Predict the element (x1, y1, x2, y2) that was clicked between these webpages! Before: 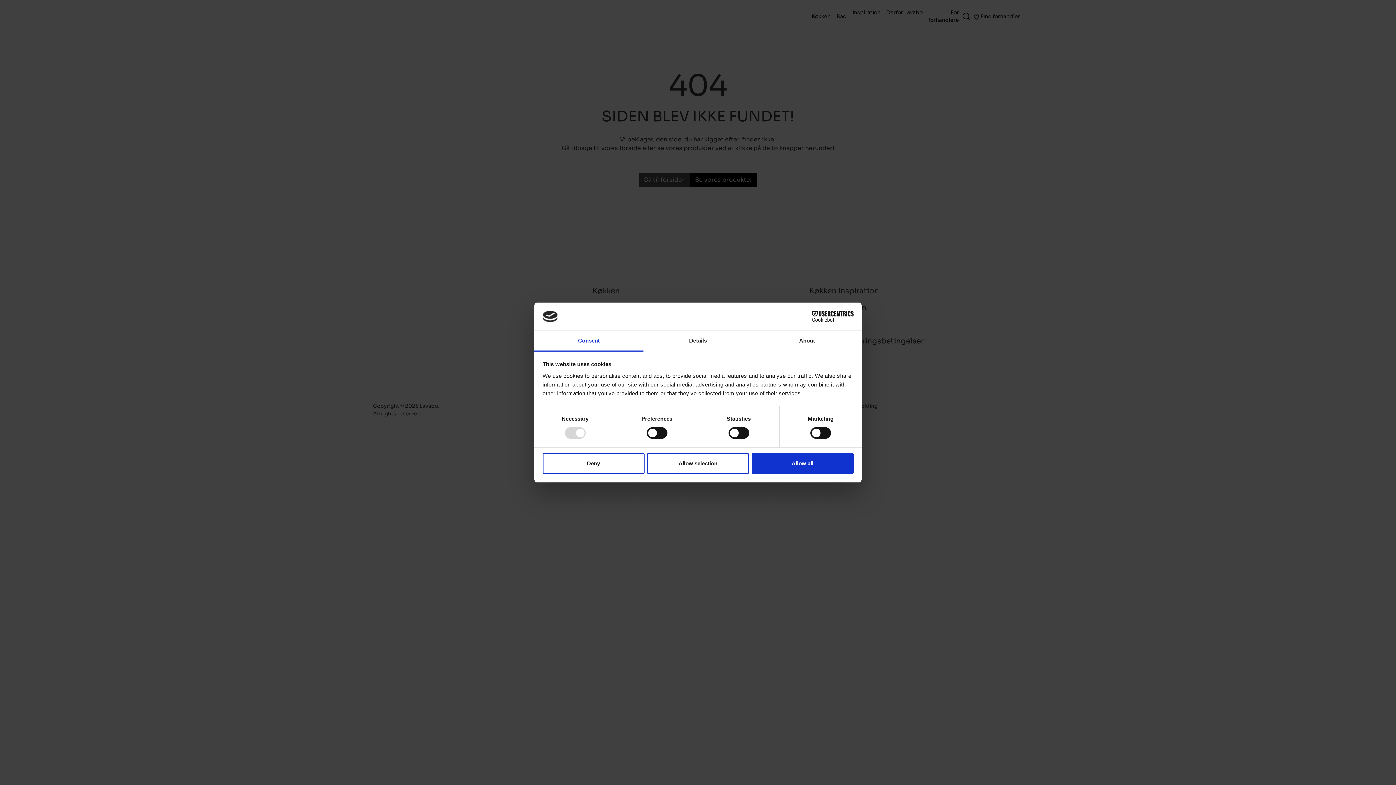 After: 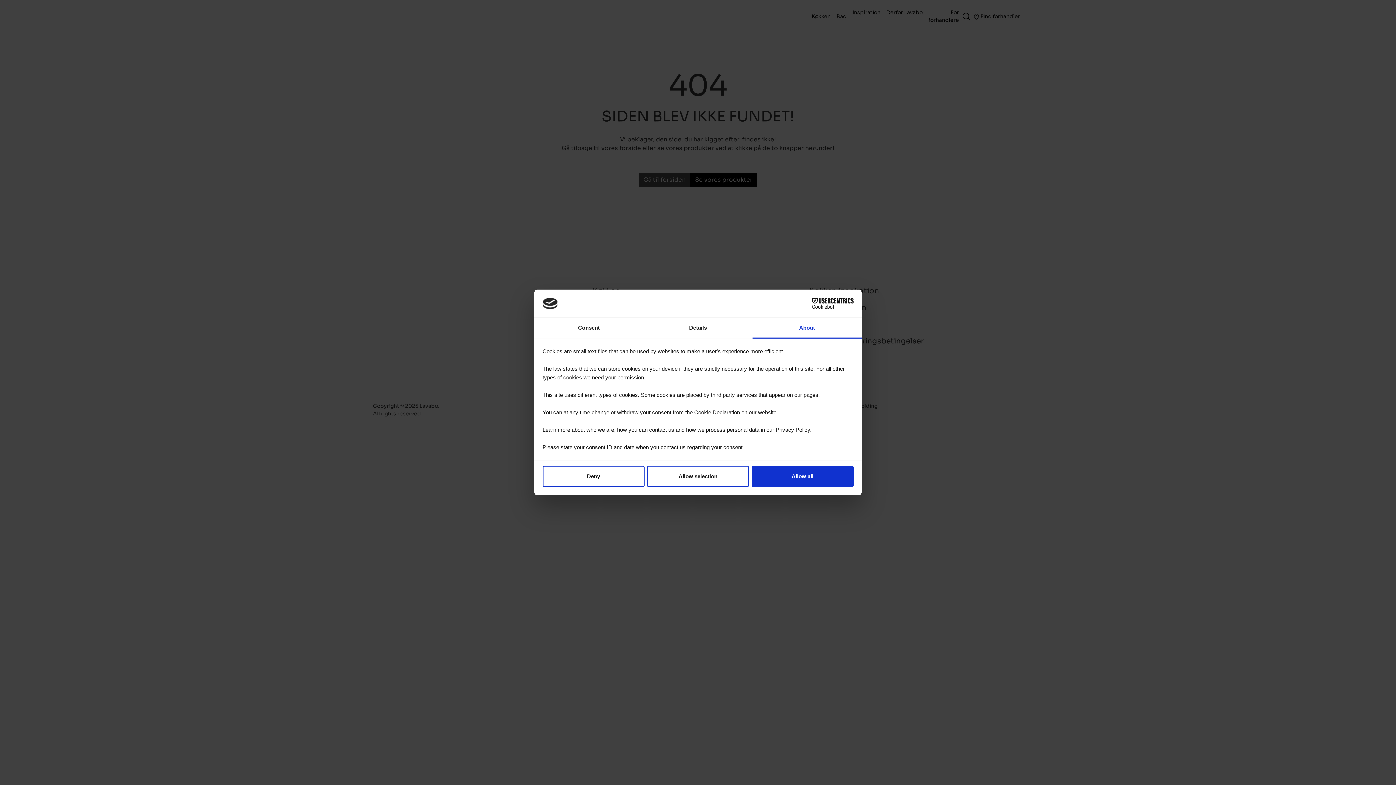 Action: bbox: (752, 331, 861, 351) label: About